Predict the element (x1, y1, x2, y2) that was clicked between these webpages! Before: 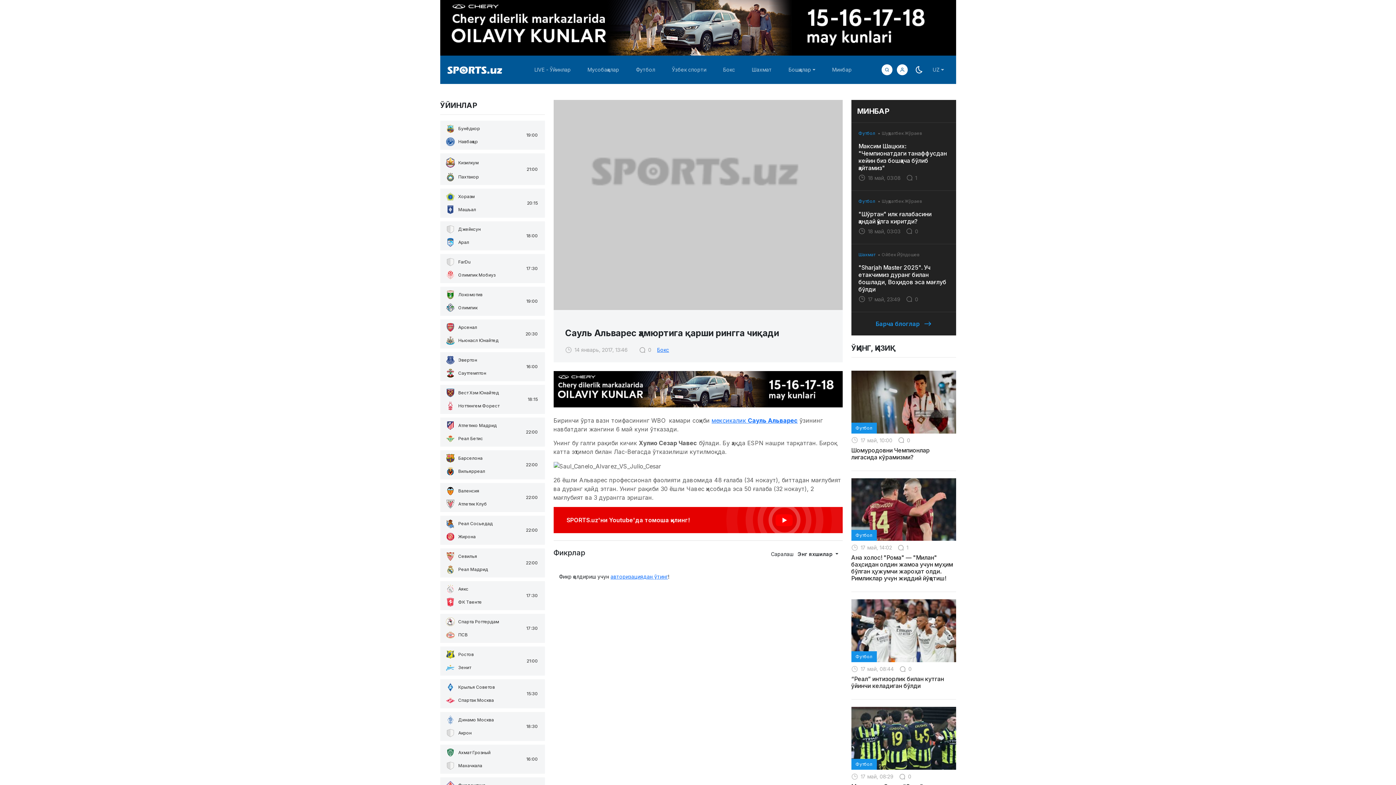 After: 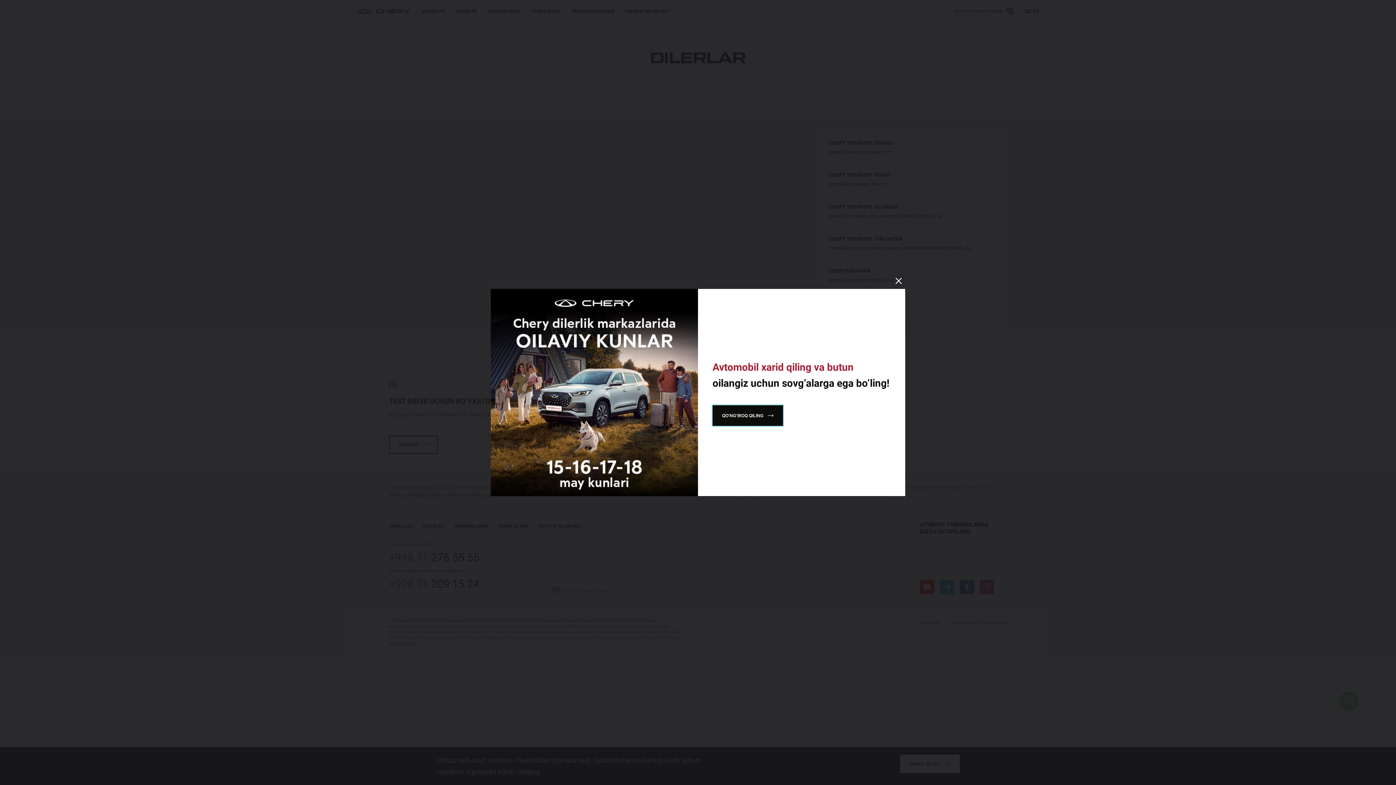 Action: bbox: (553, 385, 842, 391)